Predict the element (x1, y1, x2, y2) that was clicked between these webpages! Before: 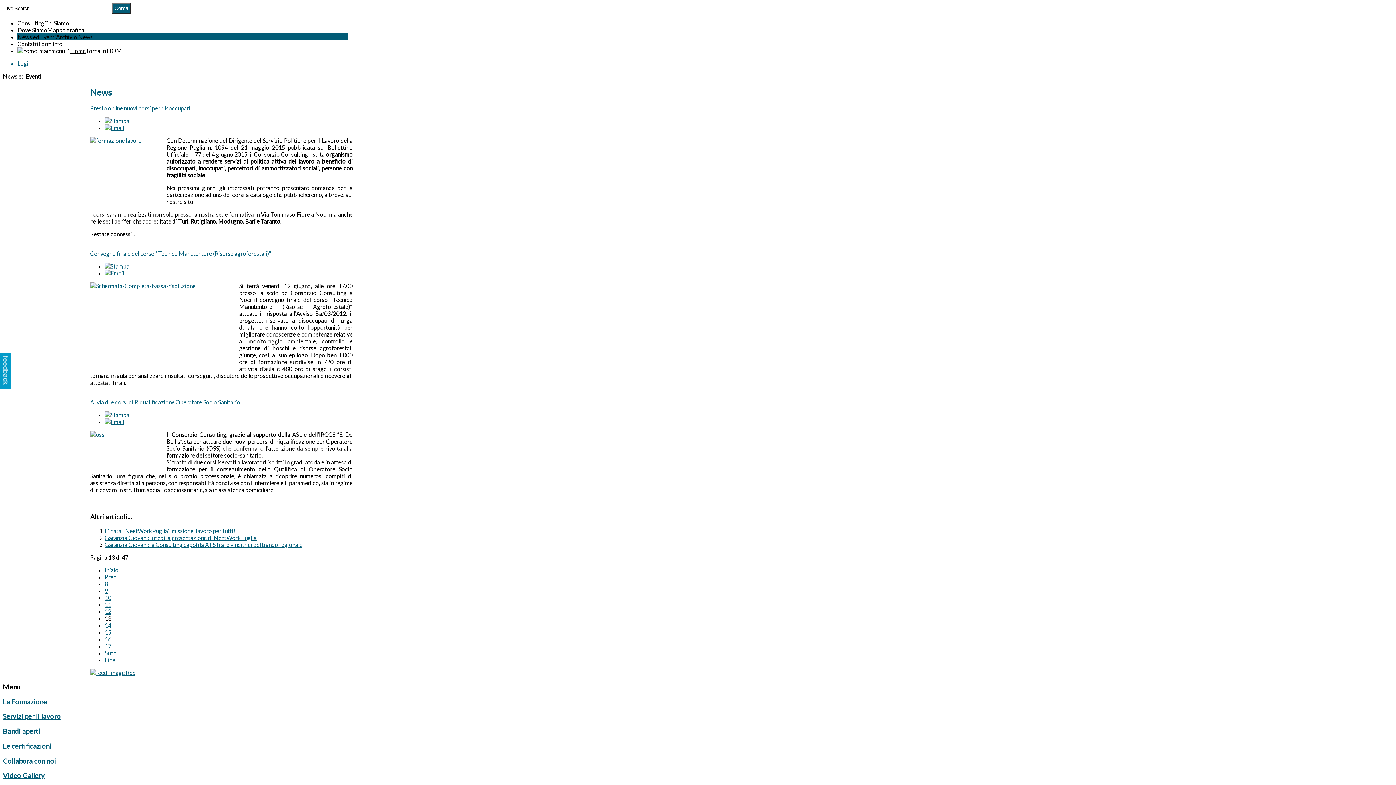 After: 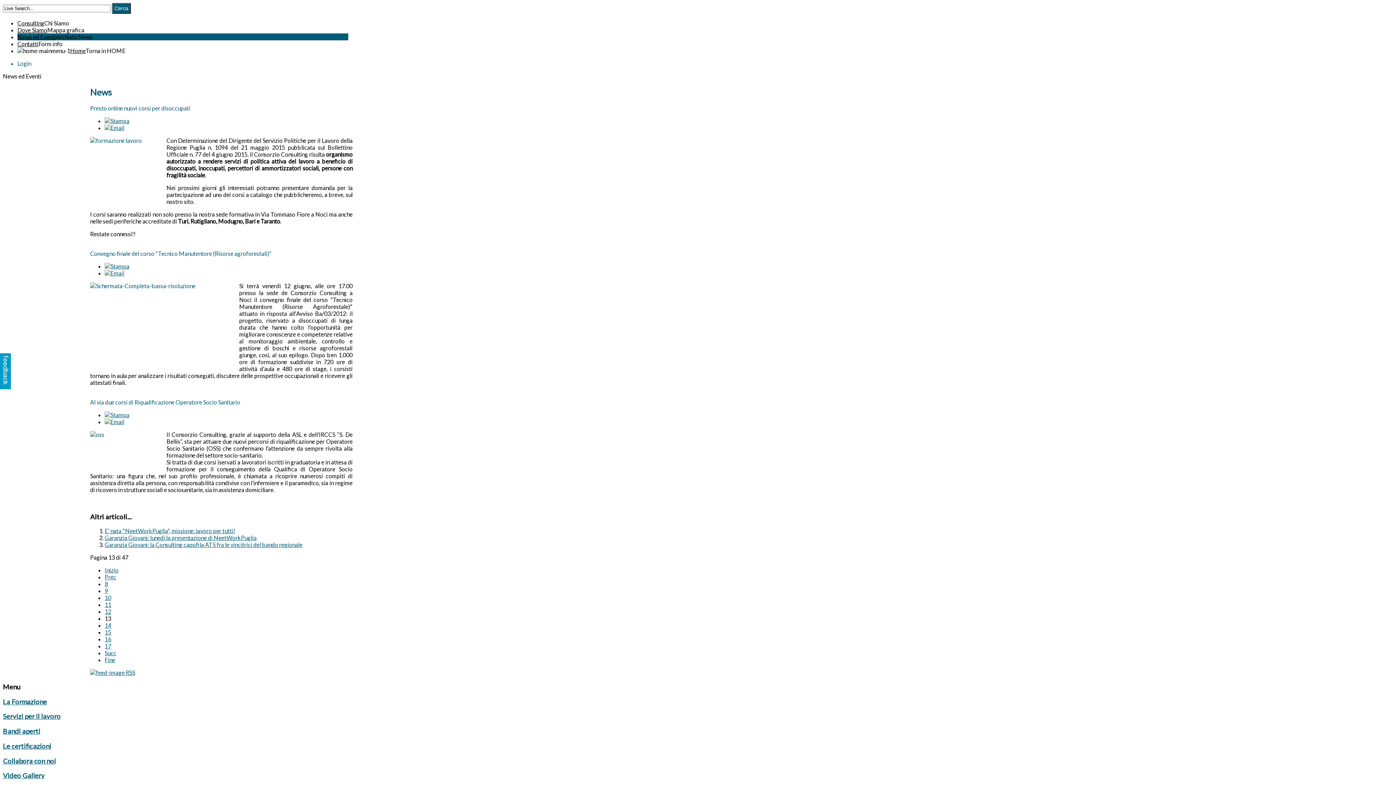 Action: bbox: (104, 418, 124, 425)